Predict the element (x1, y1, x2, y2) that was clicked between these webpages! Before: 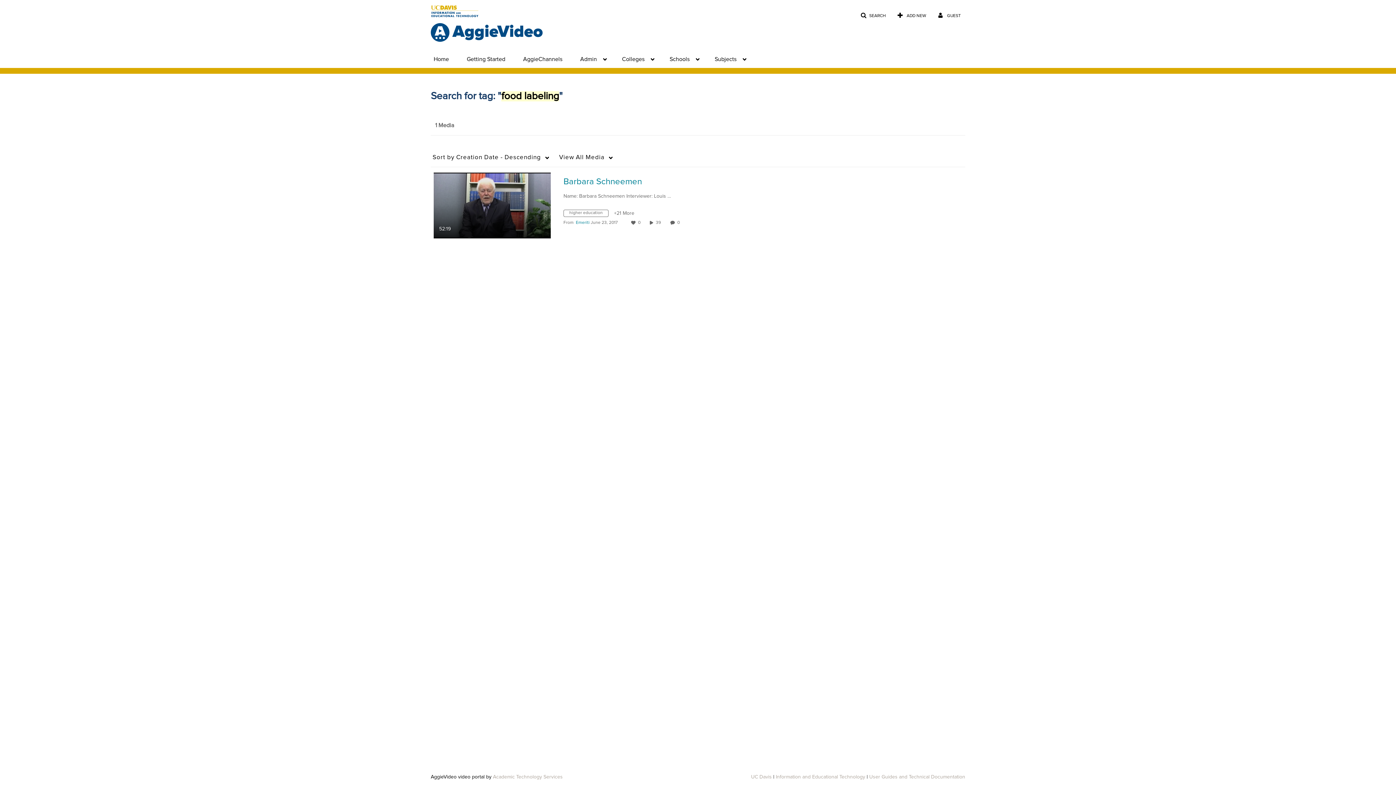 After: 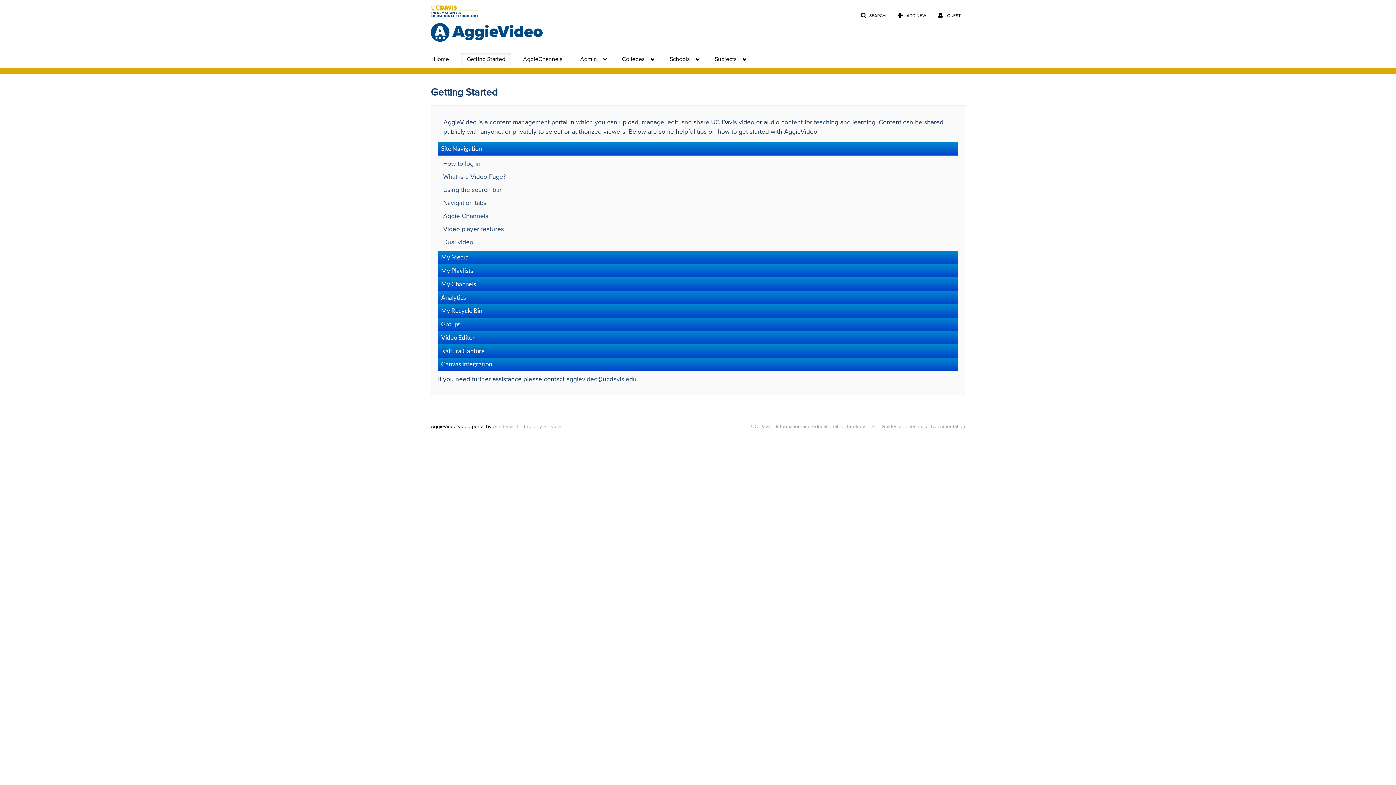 Action: bbox: (461, 52, 511, 65) label: Getting Started